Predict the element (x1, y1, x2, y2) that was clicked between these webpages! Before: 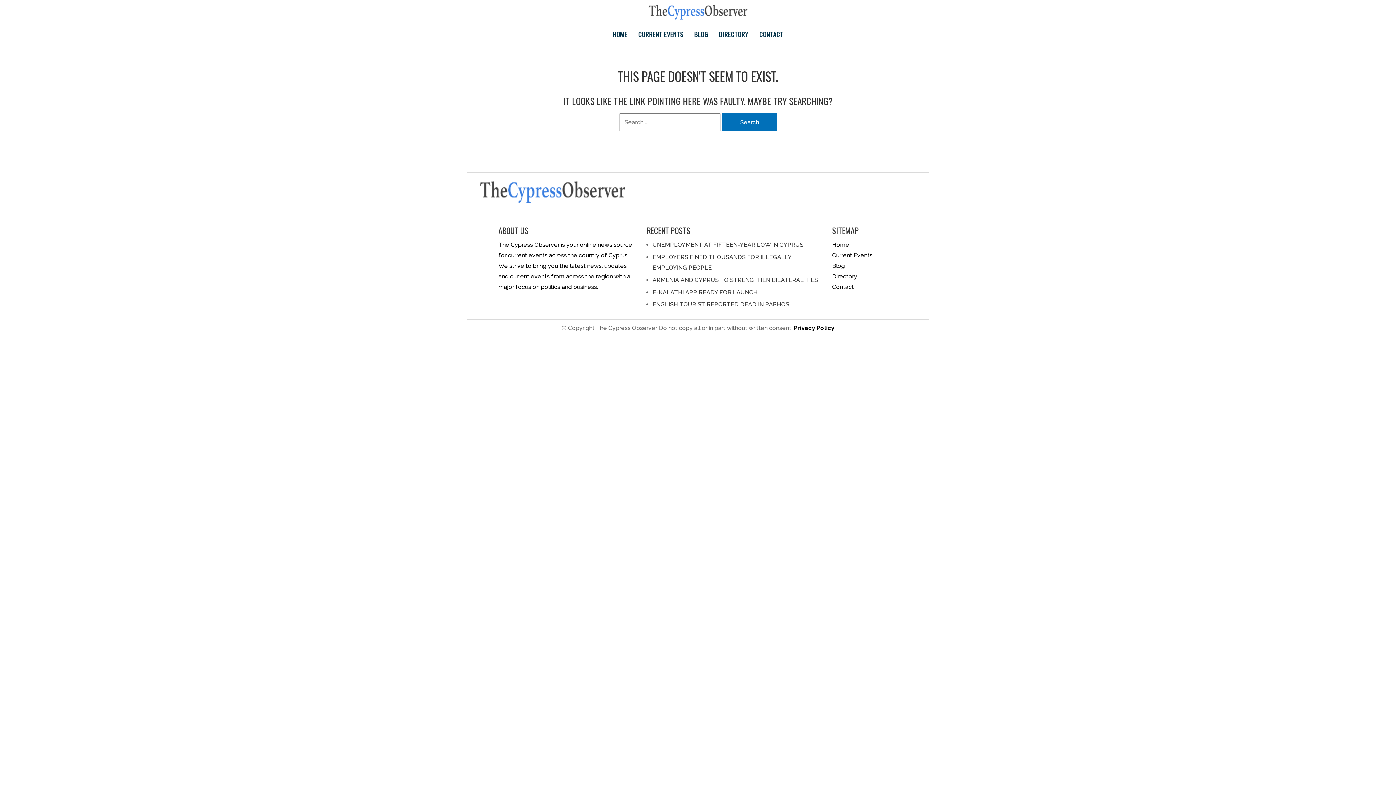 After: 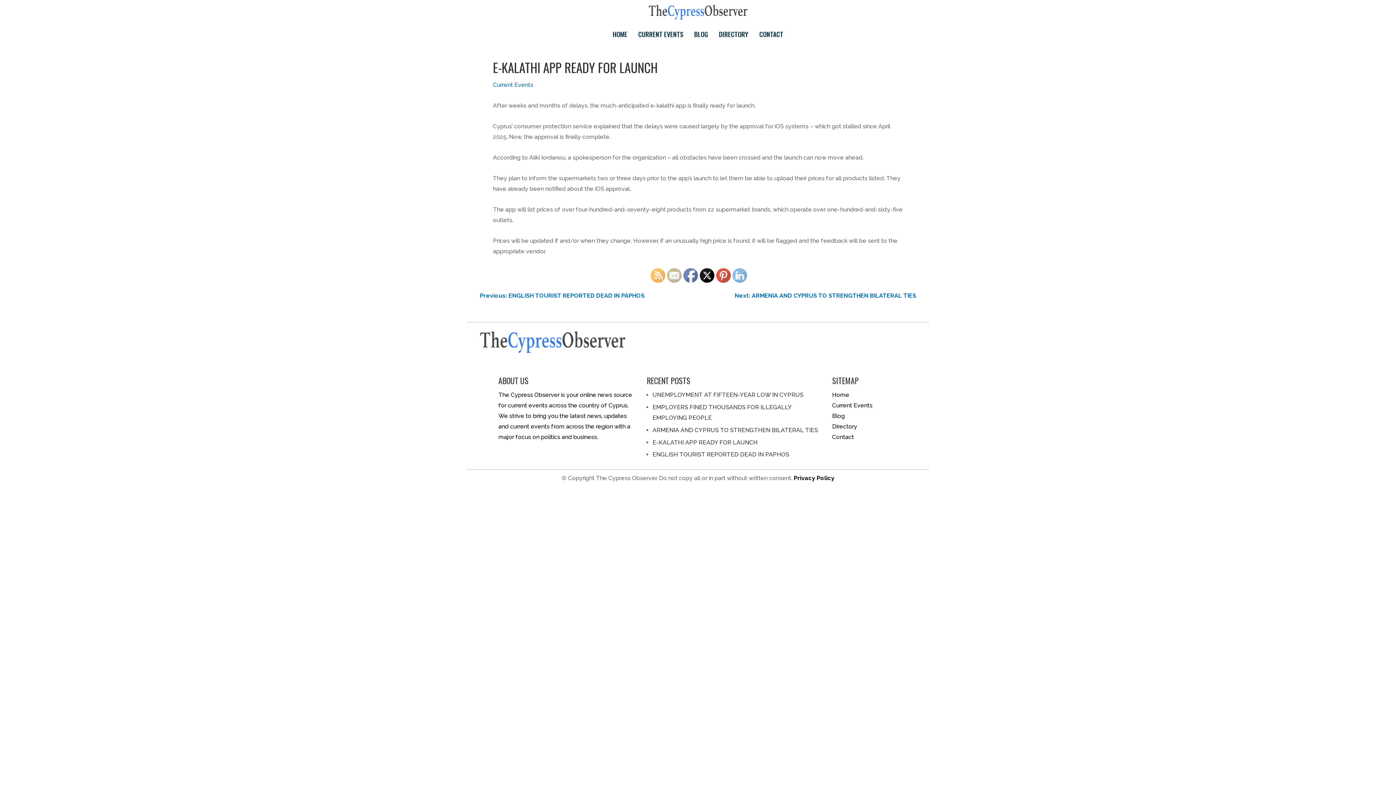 Action: label: E-KALATHI APP READY FOR LAUNCH bbox: (652, 288, 757, 295)